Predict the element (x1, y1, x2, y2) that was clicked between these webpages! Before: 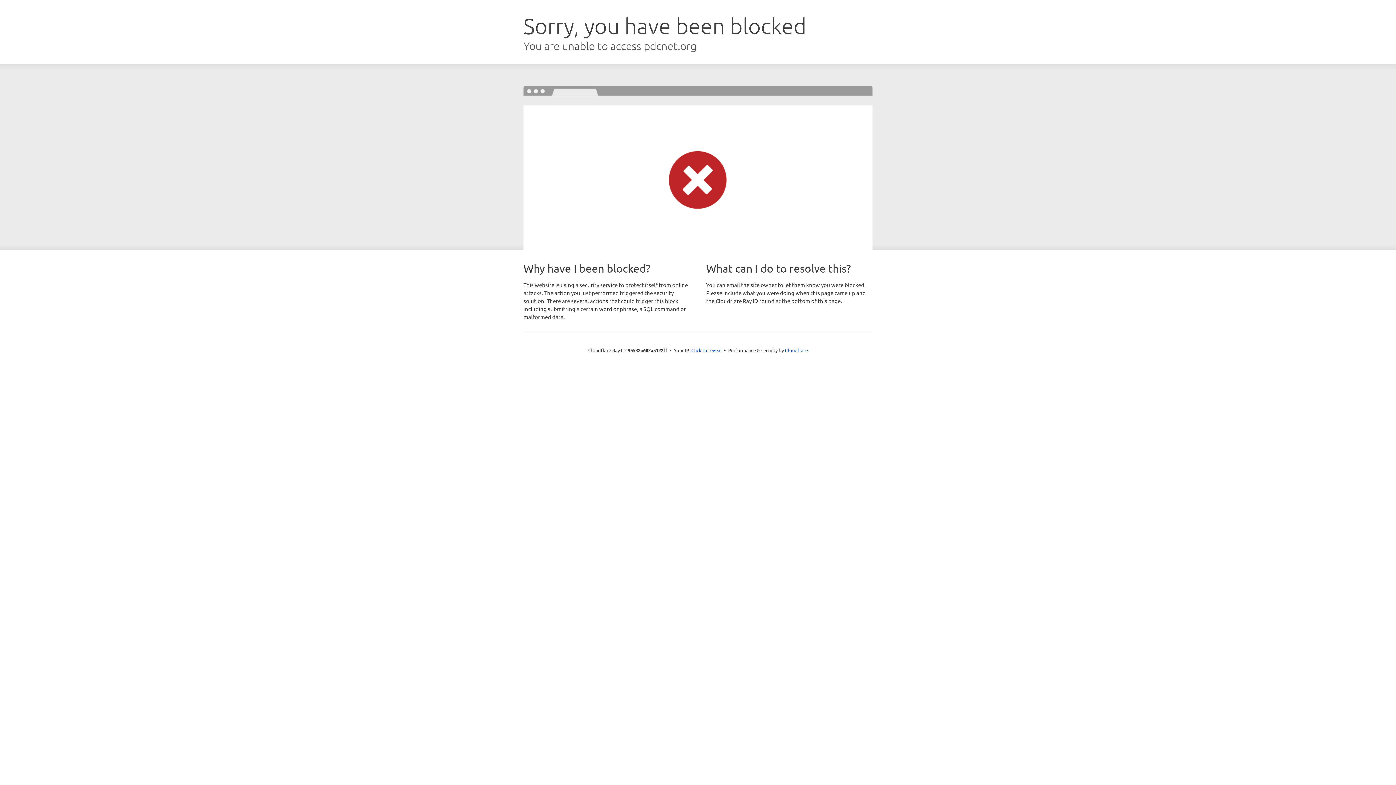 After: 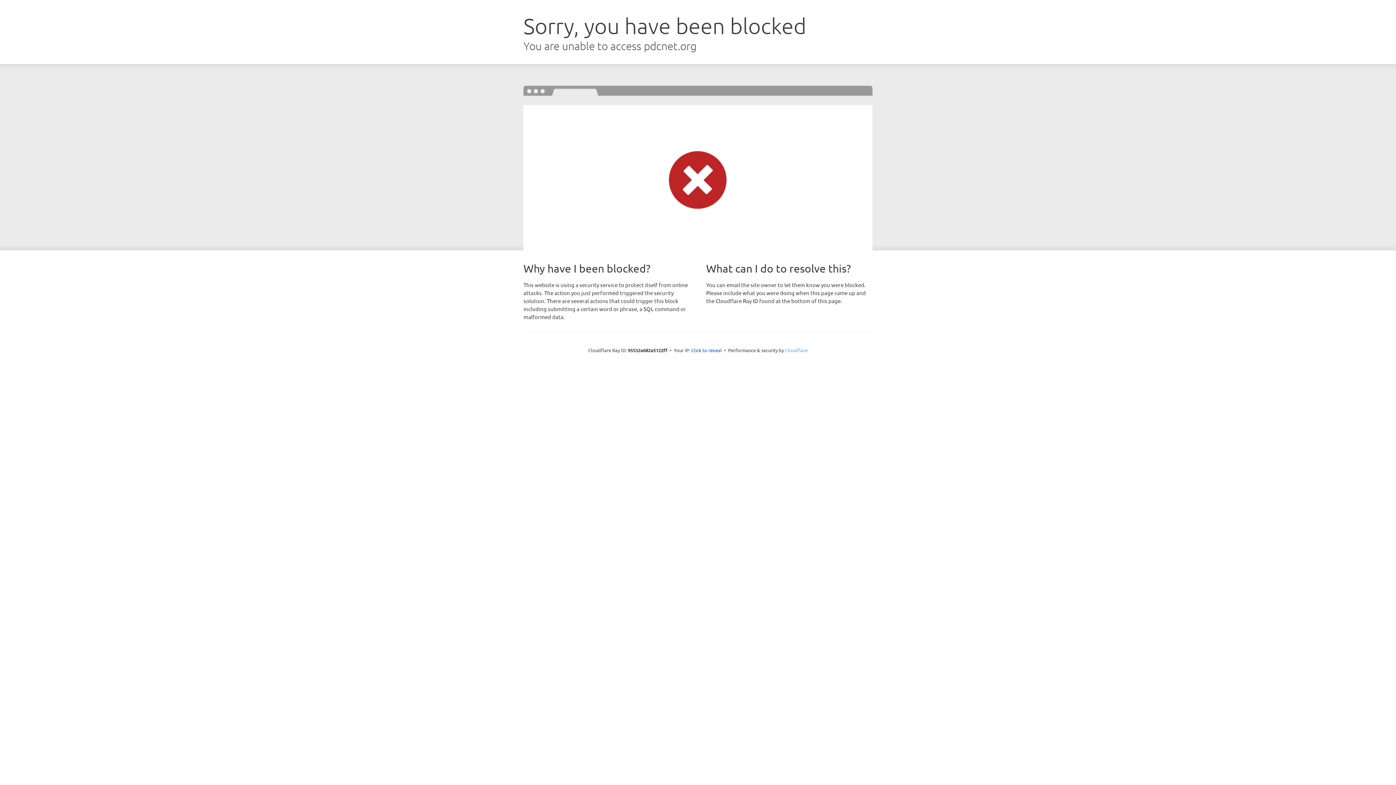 Action: bbox: (785, 347, 808, 353) label: Cloudflare